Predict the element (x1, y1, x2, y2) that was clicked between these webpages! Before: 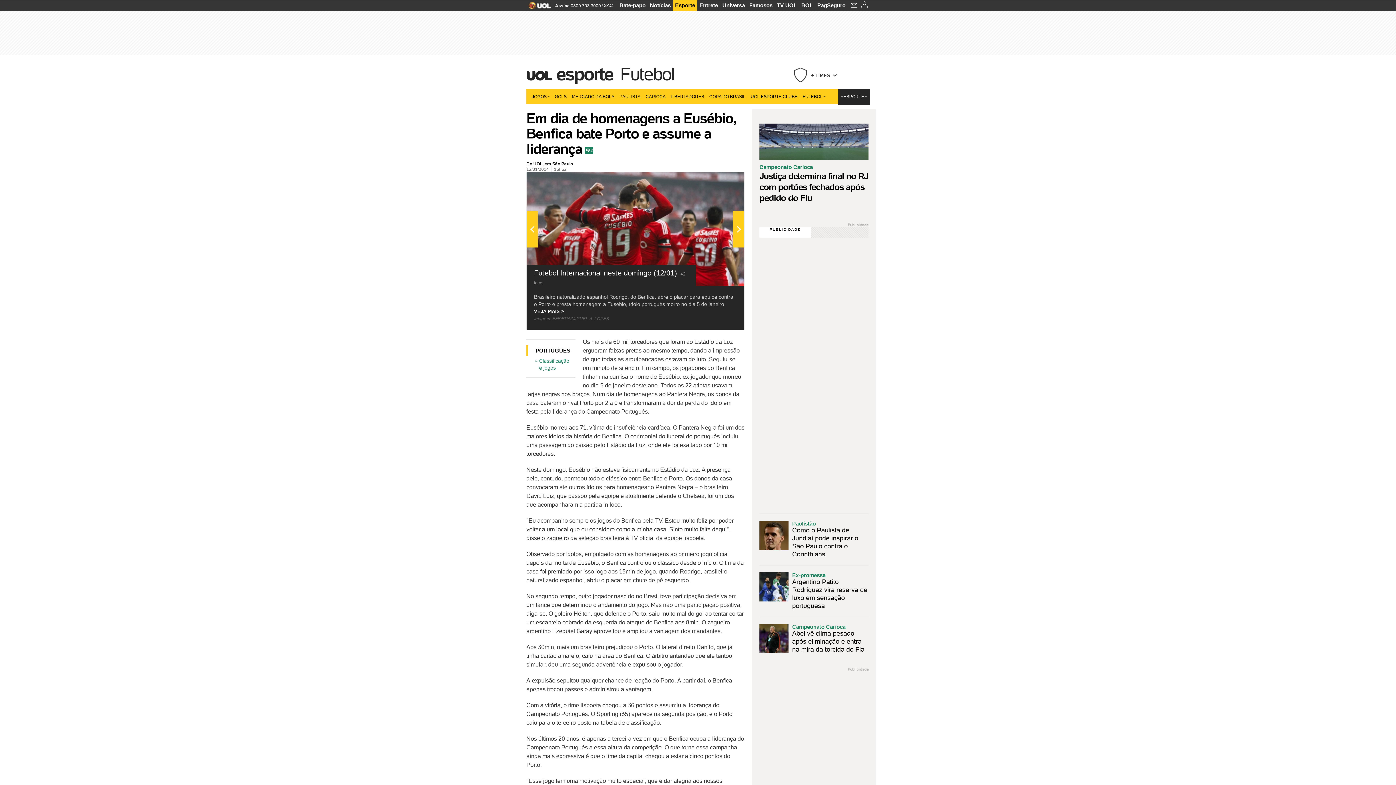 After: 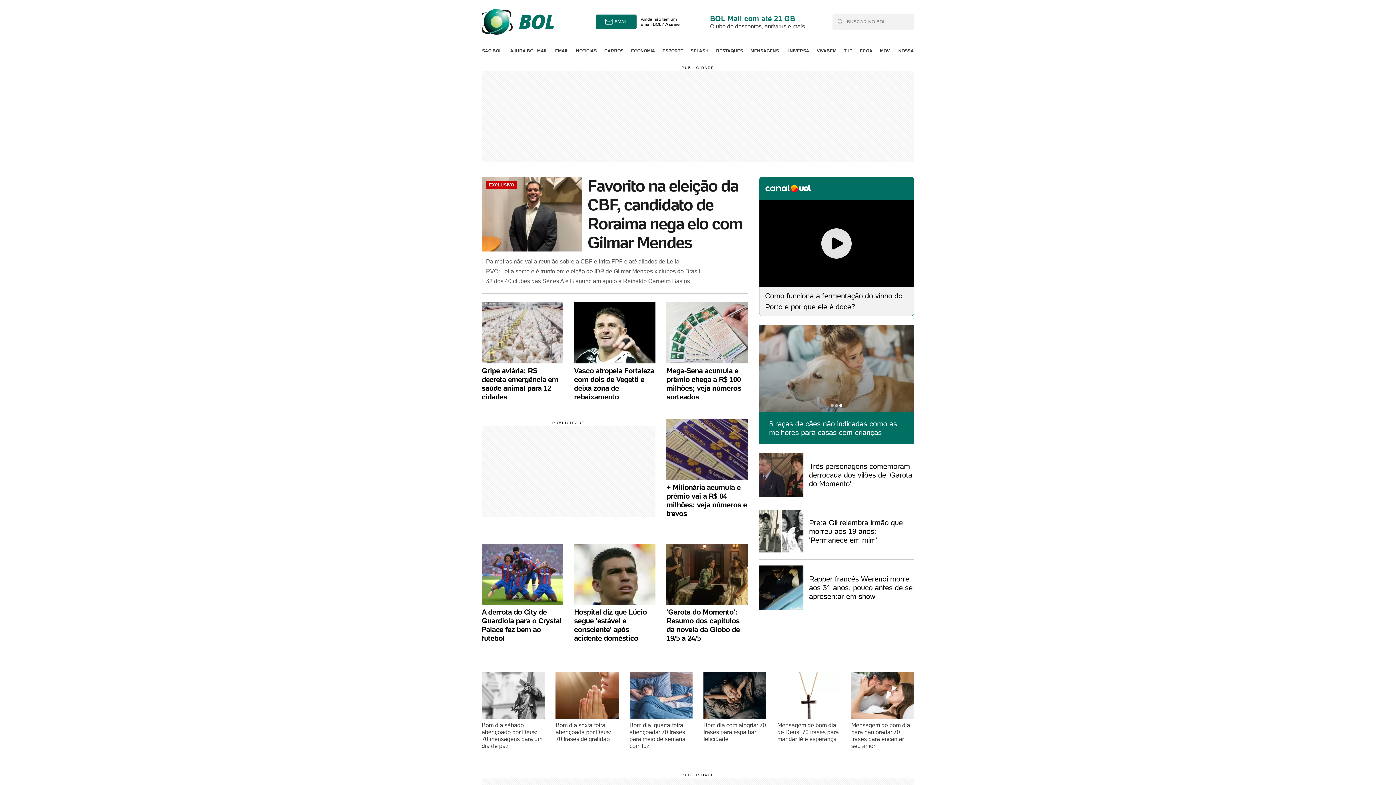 Action: bbox: (799, 0, 815, 10) label: BOL